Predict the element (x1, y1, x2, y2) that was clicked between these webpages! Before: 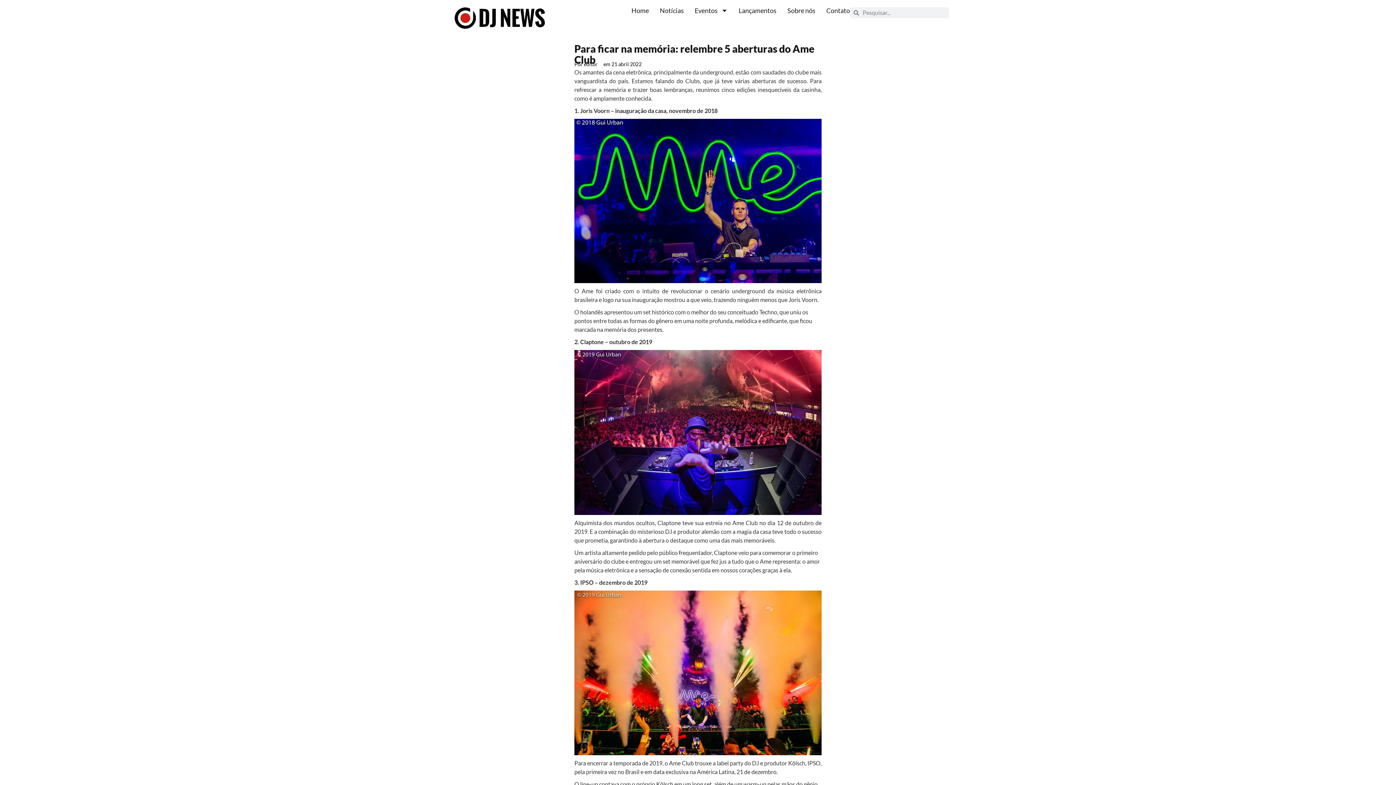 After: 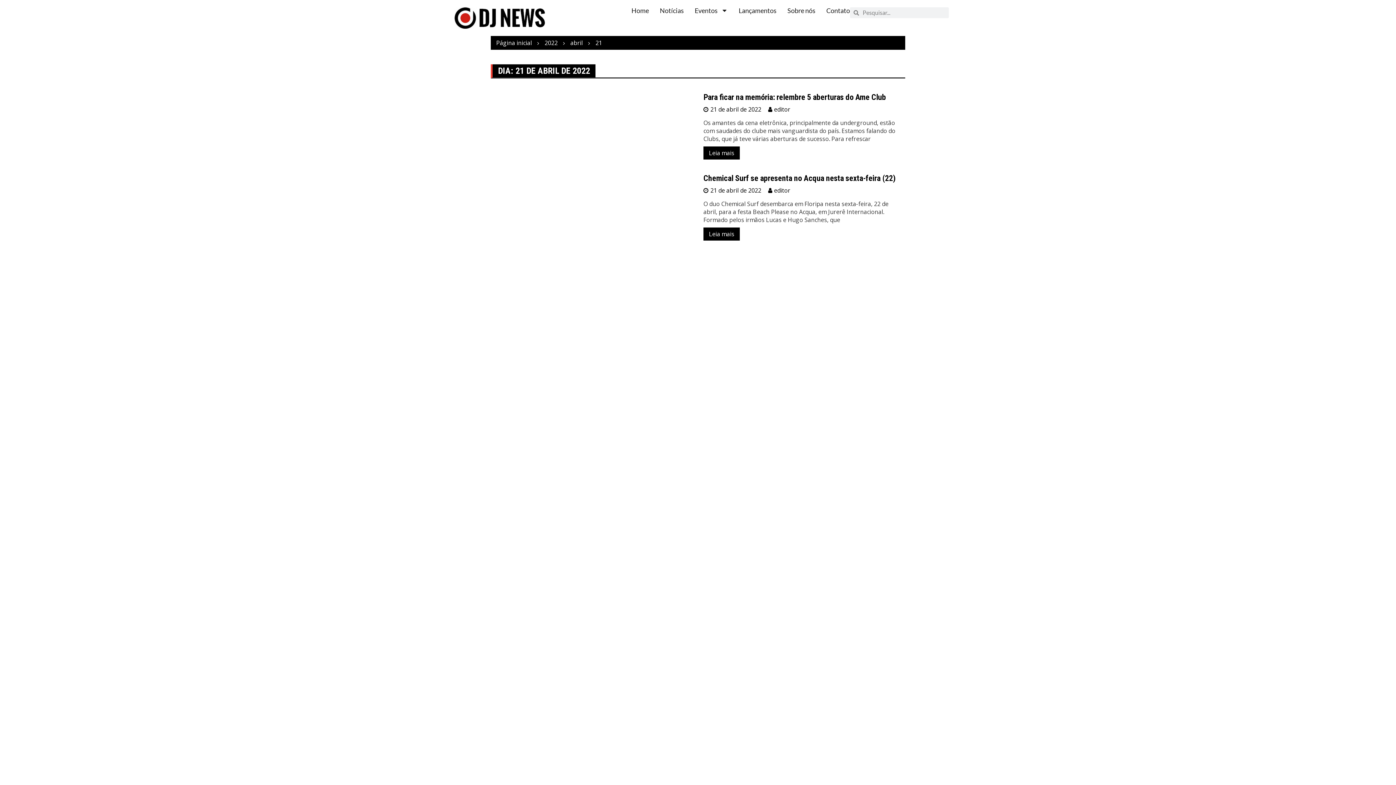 Action: label: em 21 abril 2022 bbox: (603, 60, 641, 67)